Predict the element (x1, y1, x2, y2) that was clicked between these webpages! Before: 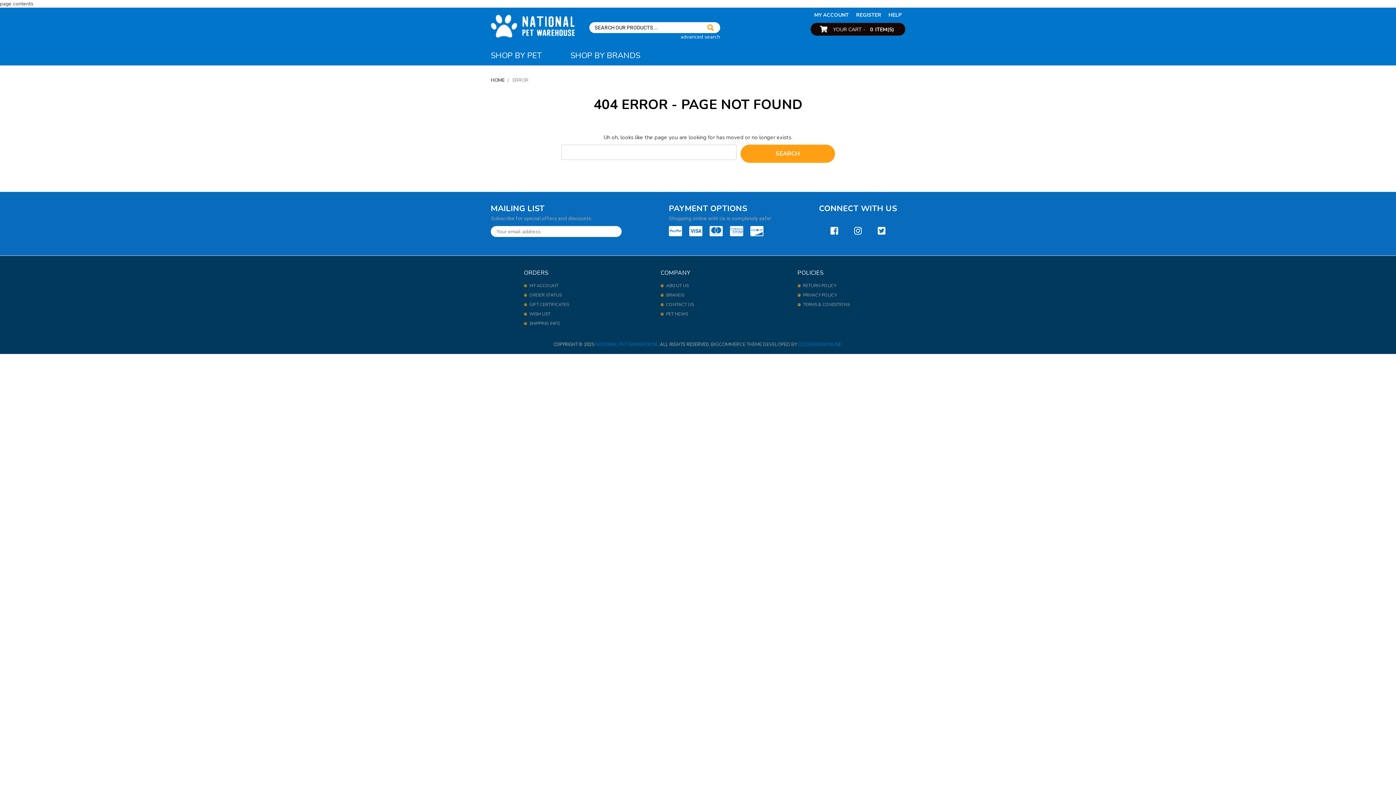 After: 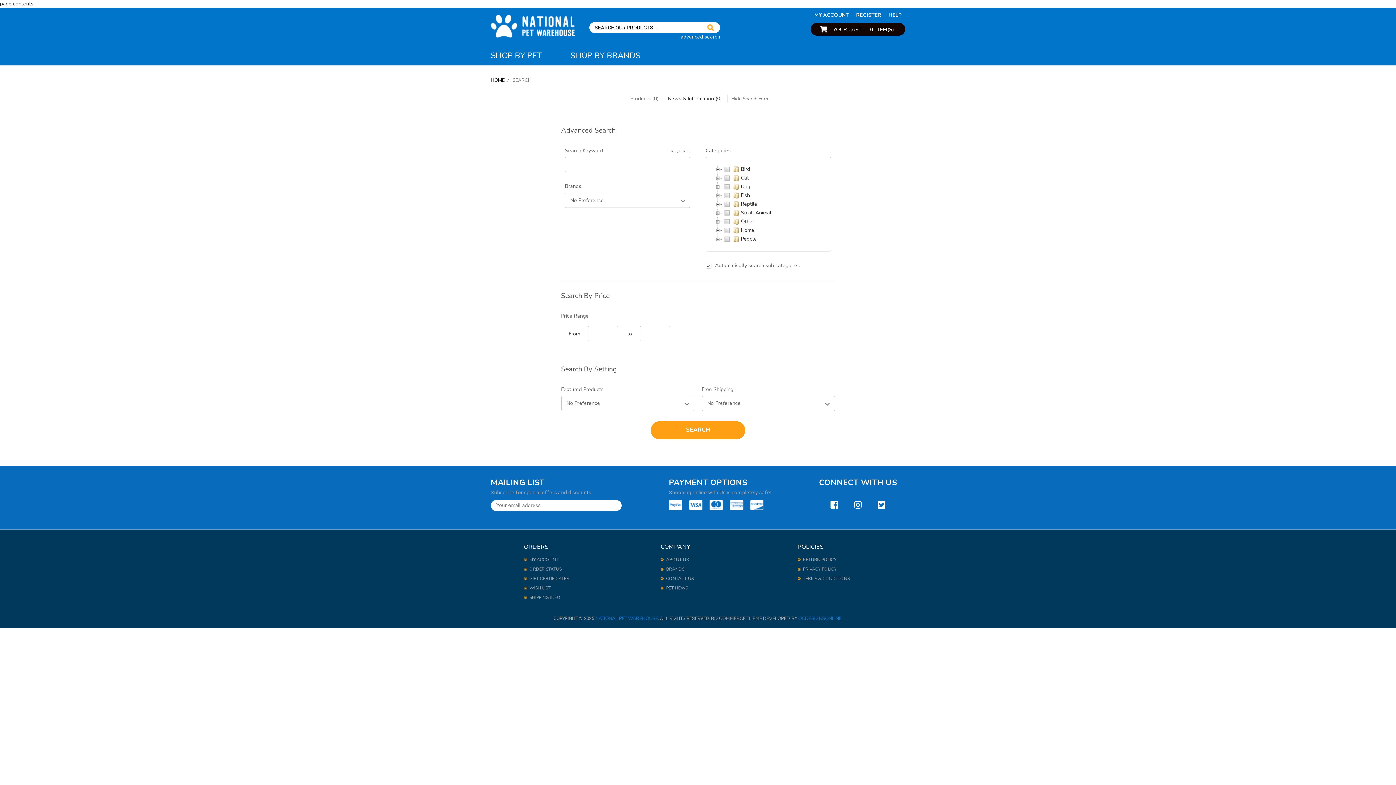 Action: label: advanced search bbox: (680, 33, 720, 40)